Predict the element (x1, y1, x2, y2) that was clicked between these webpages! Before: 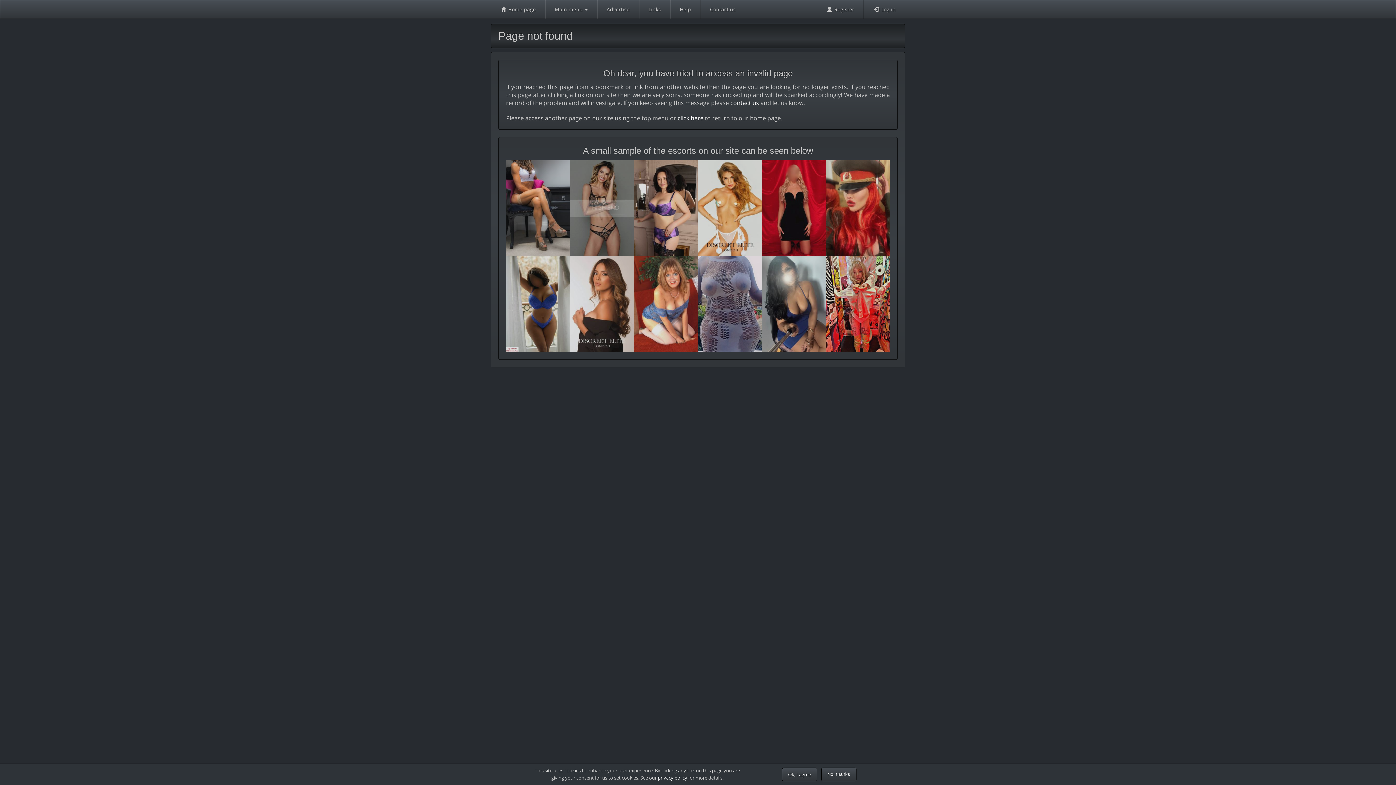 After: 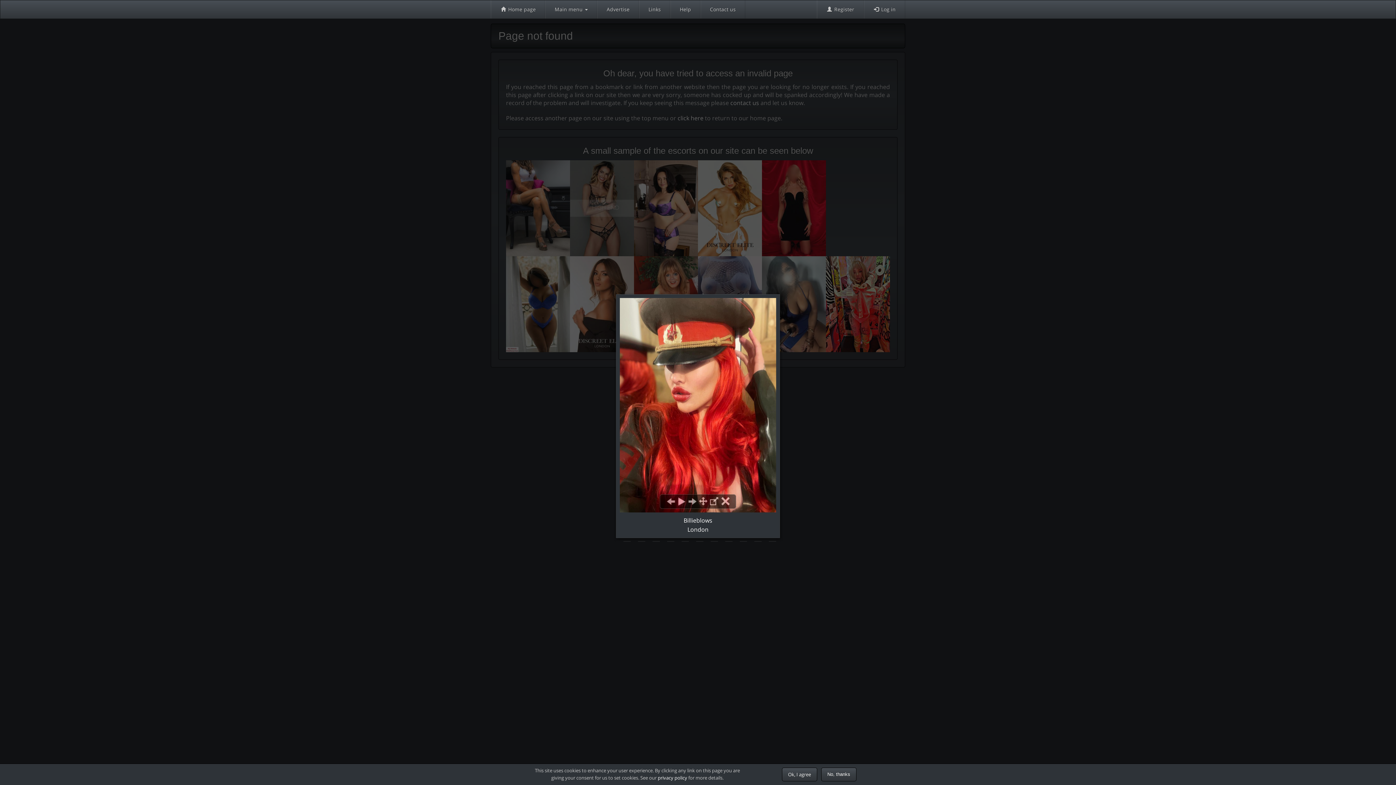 Action: bbox: (826, 160, 890, 256)